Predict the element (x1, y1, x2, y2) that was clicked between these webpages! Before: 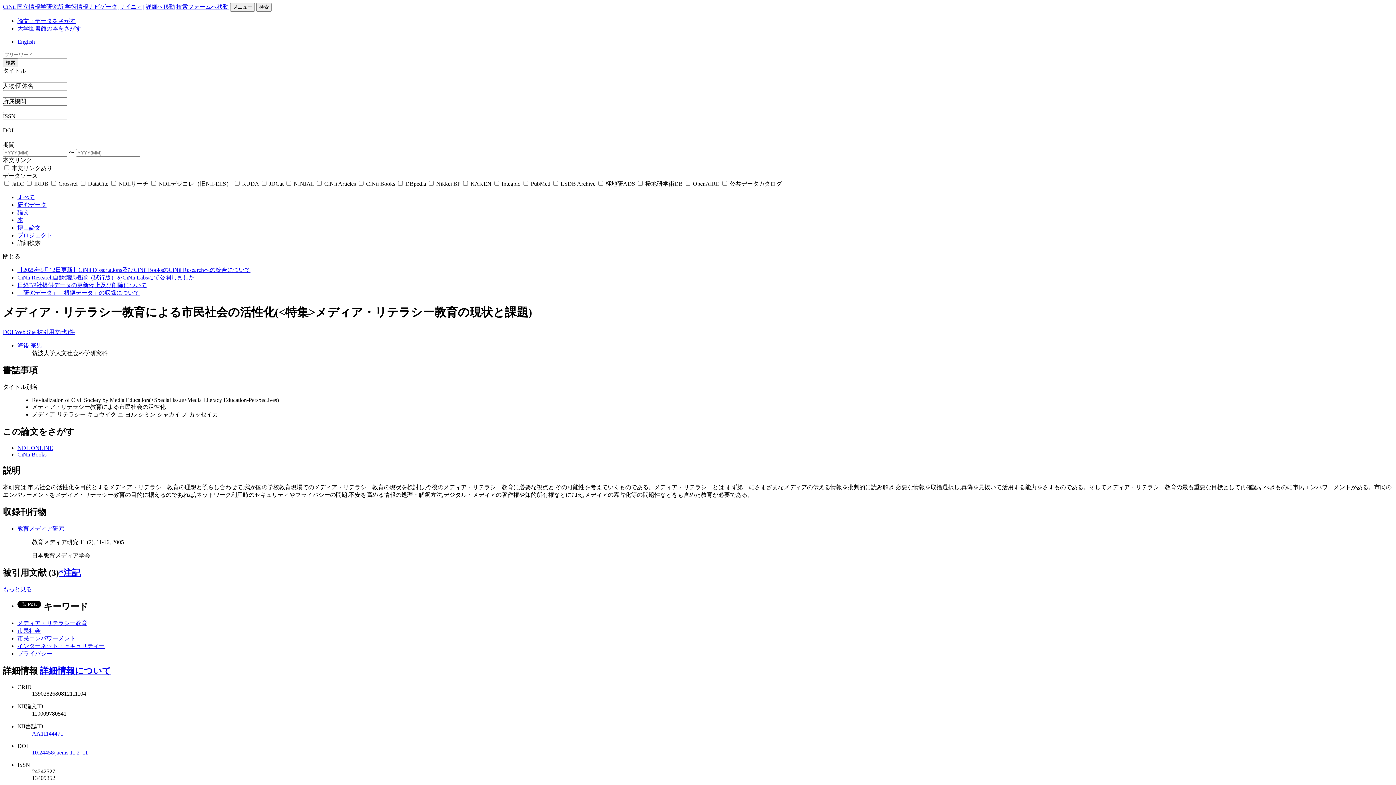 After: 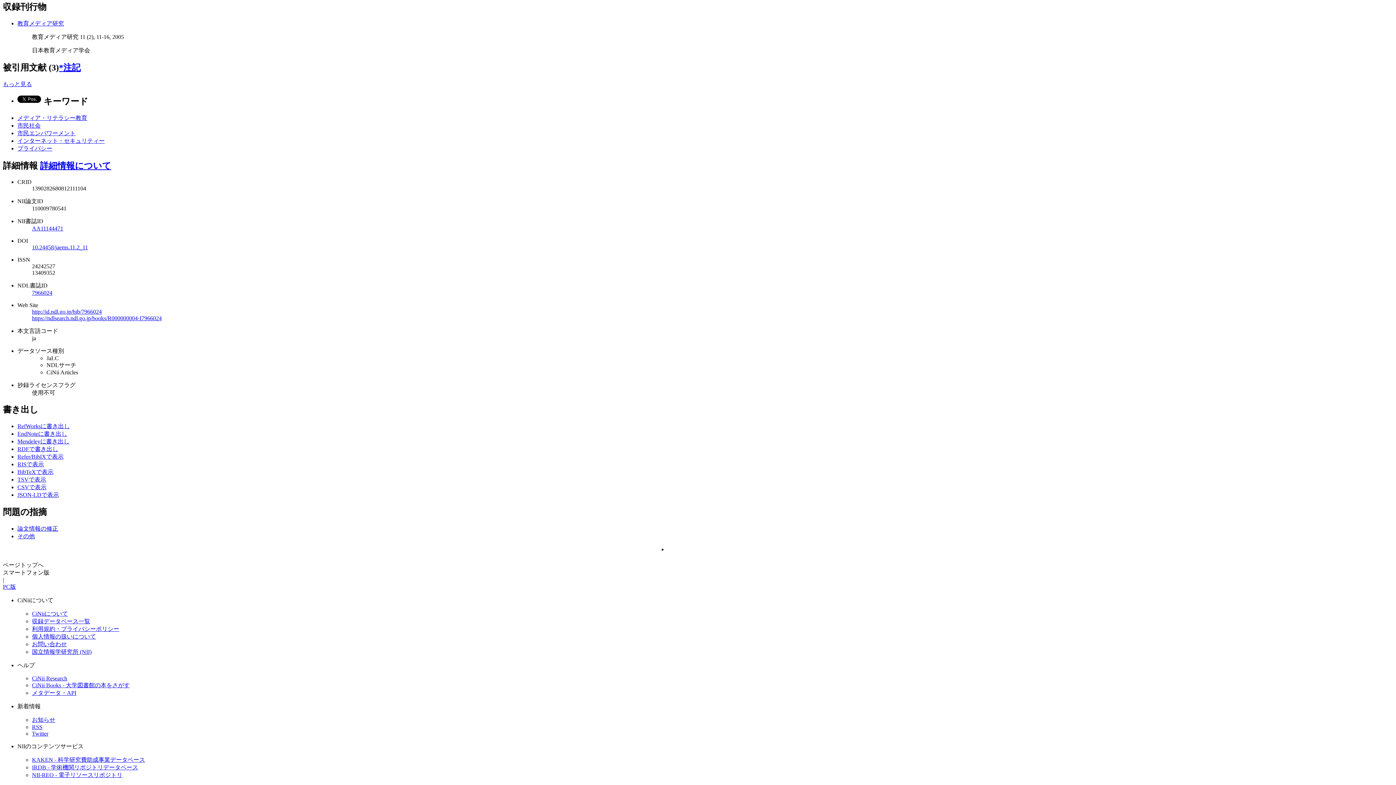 Action: label: 被引用文献3件 bbox: (37, 329, 74, 335)